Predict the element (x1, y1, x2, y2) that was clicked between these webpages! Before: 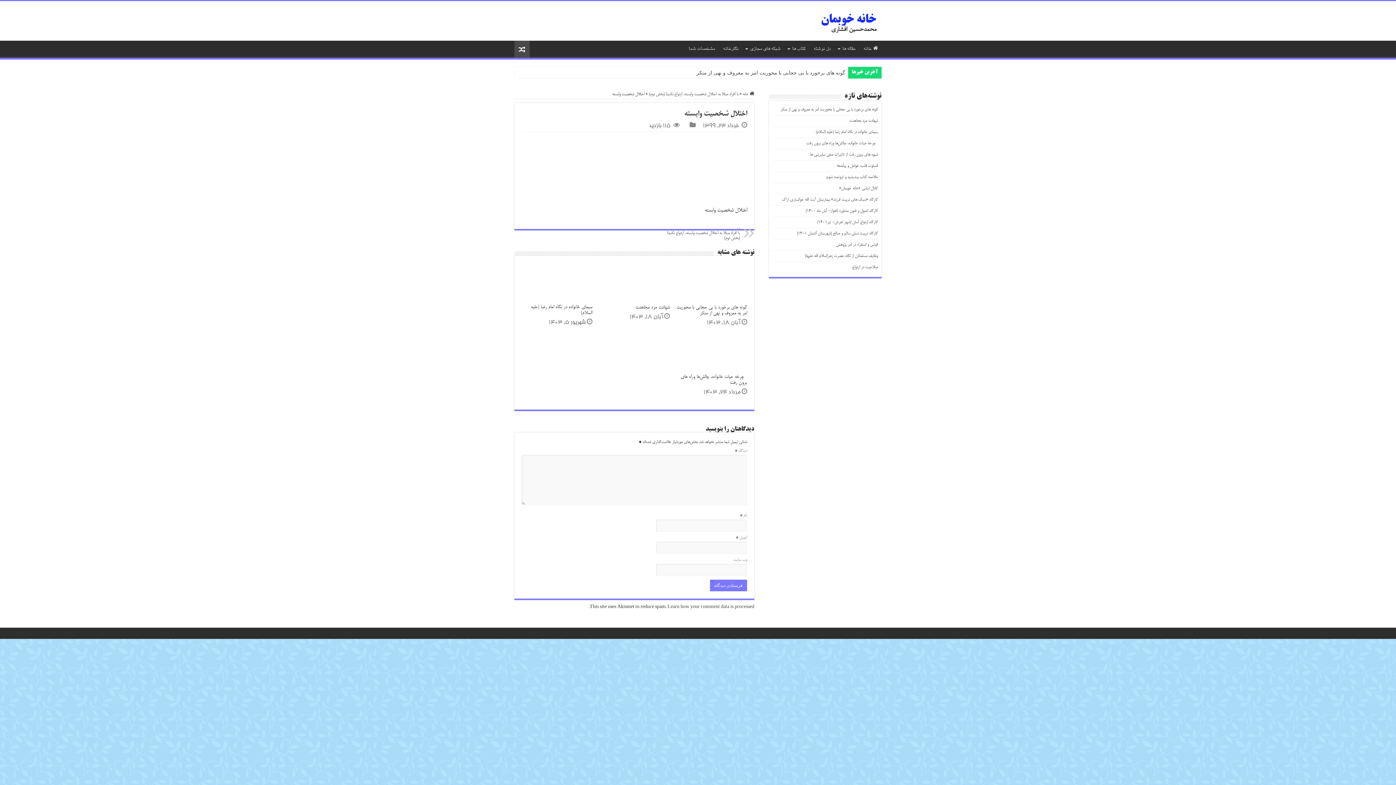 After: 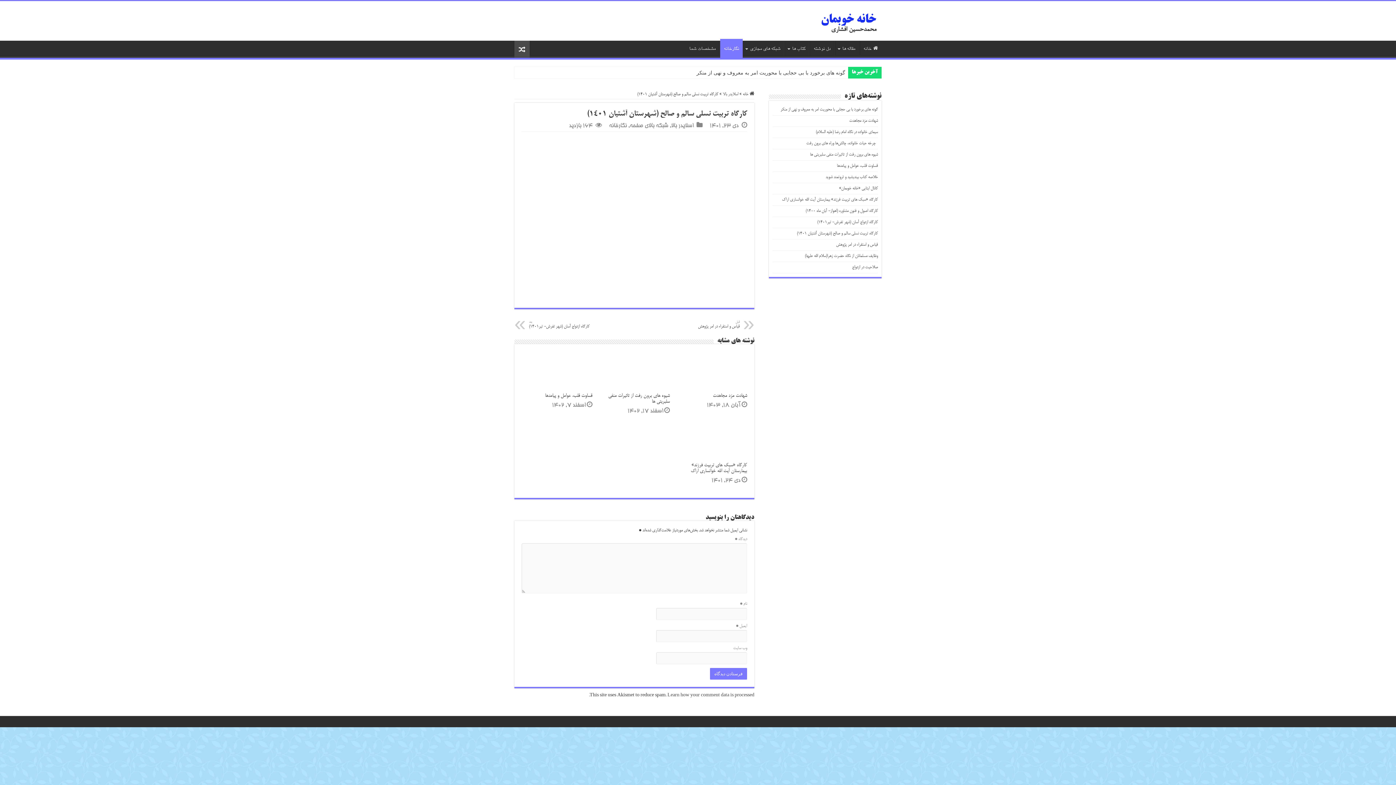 Action: bbox: (797, 231, 878, 236) label: کارگاه تربیت نسلی سالم و صالح (شهرستان آشتیان ۱۴۰۱)